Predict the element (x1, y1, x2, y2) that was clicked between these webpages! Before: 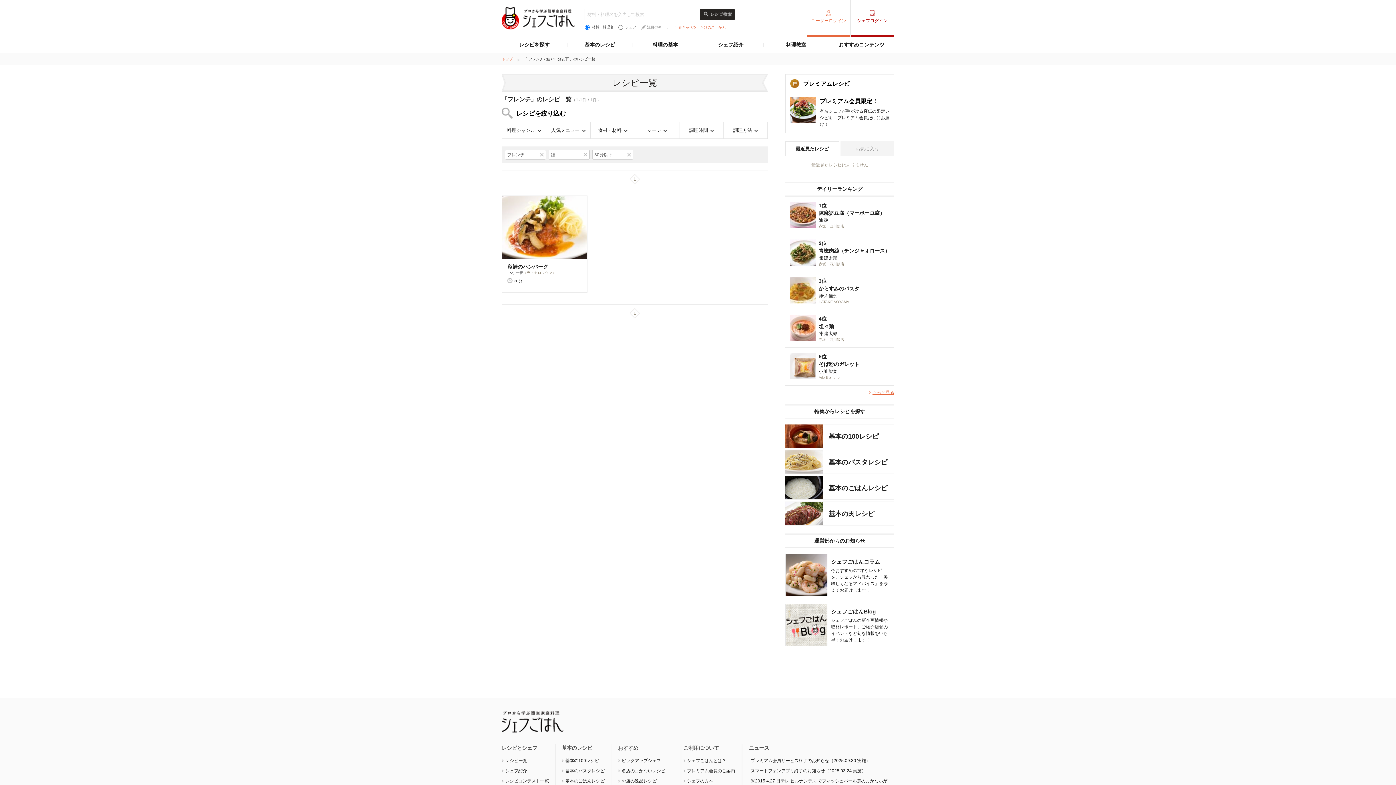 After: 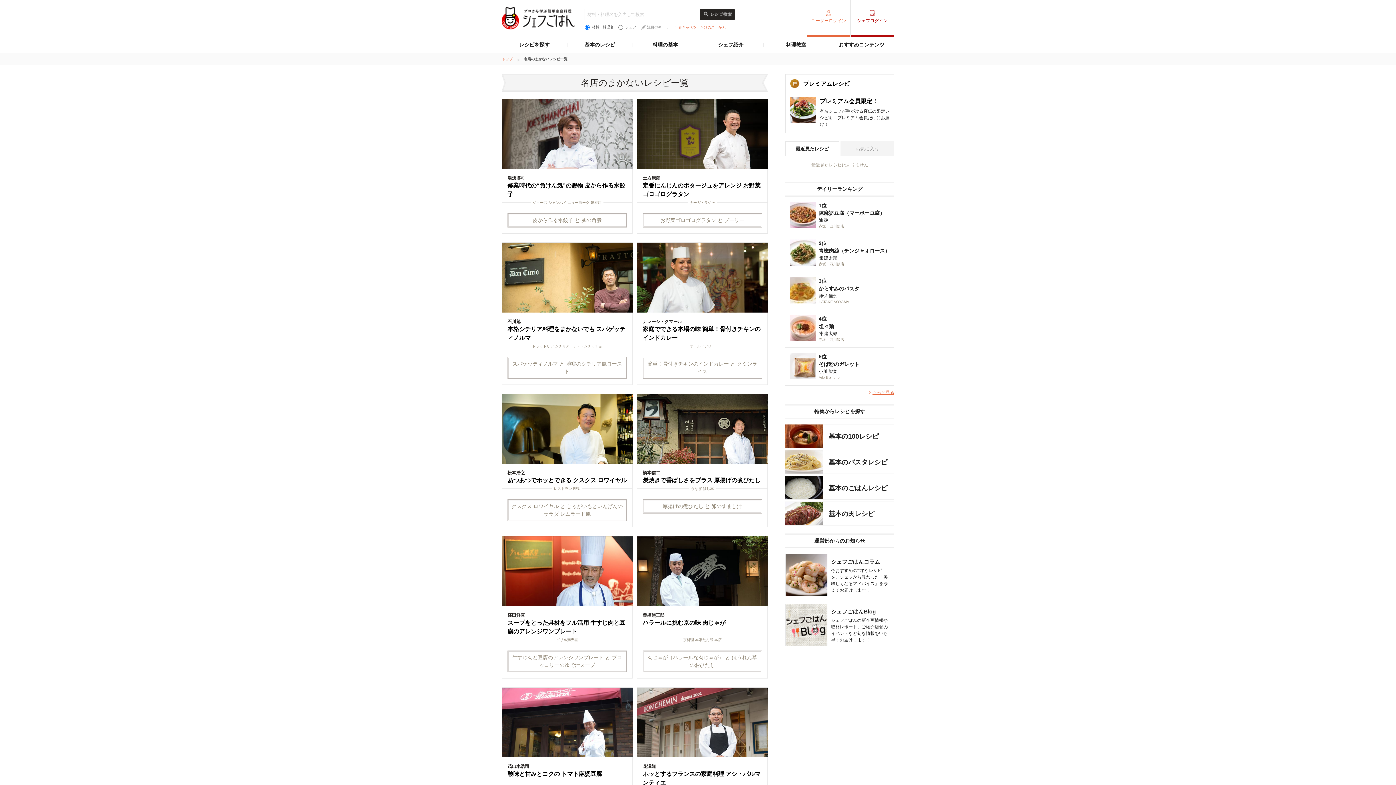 Action: label: 名店のまかないレシピ bbox: (621, 768, 665, 773)